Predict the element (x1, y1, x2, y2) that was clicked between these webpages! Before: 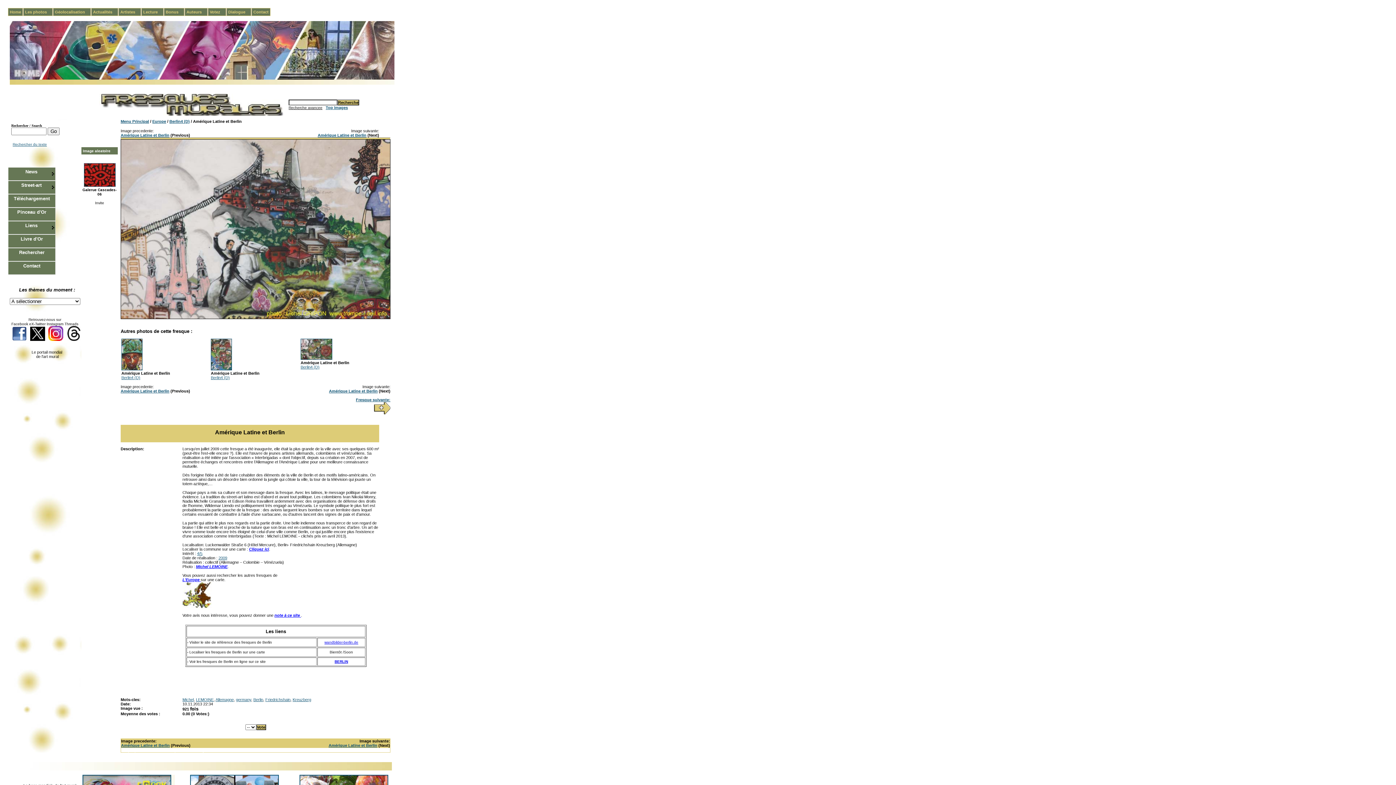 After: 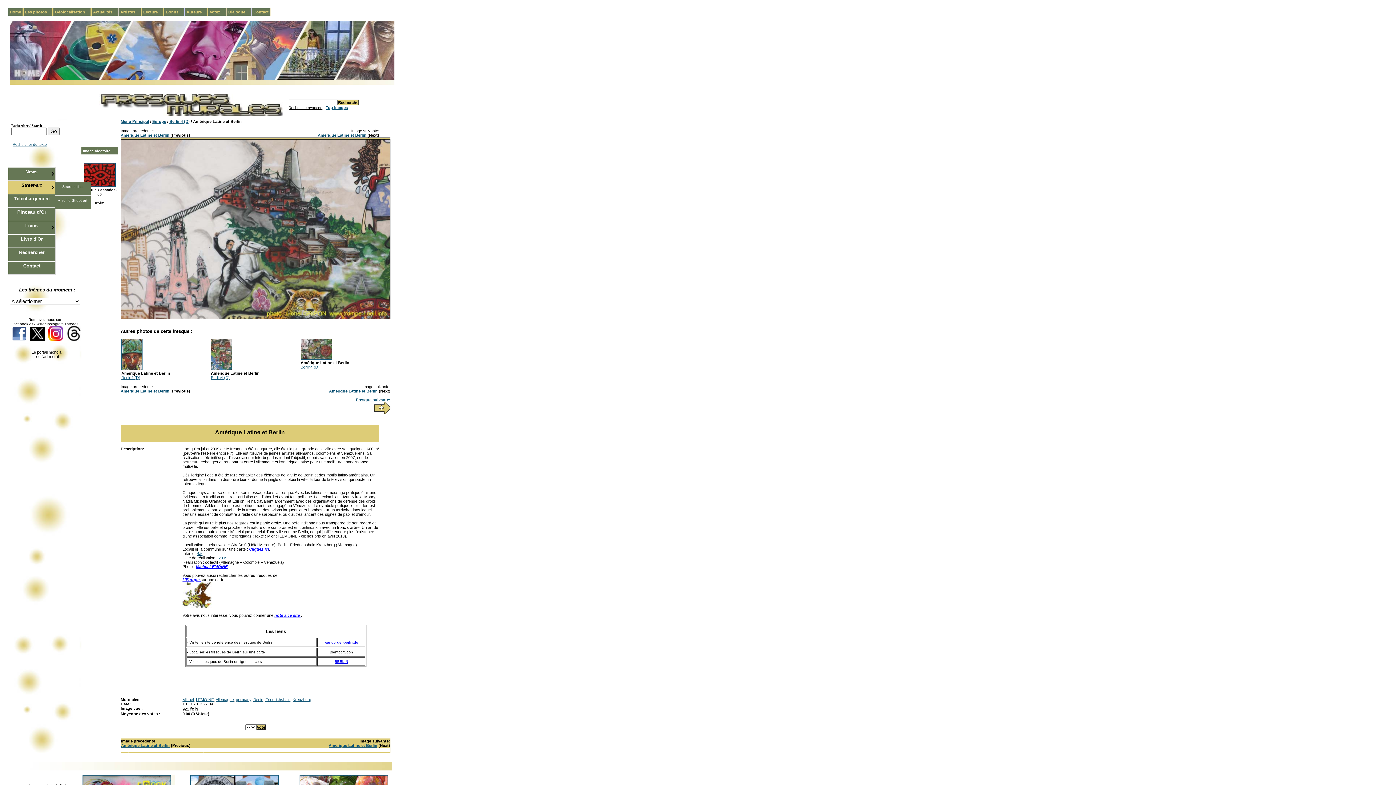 Action: bbox: (21, 183, 41, 187) label: Street-art